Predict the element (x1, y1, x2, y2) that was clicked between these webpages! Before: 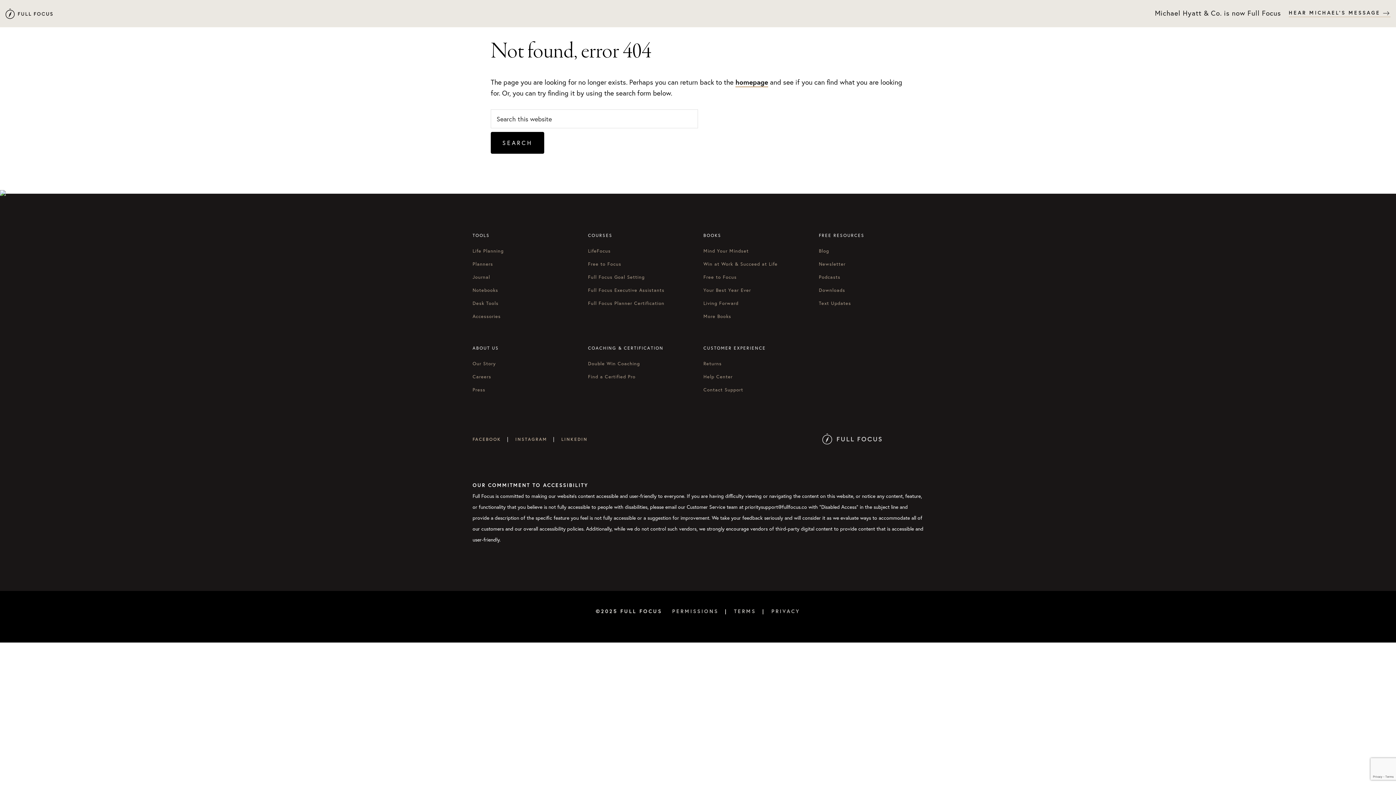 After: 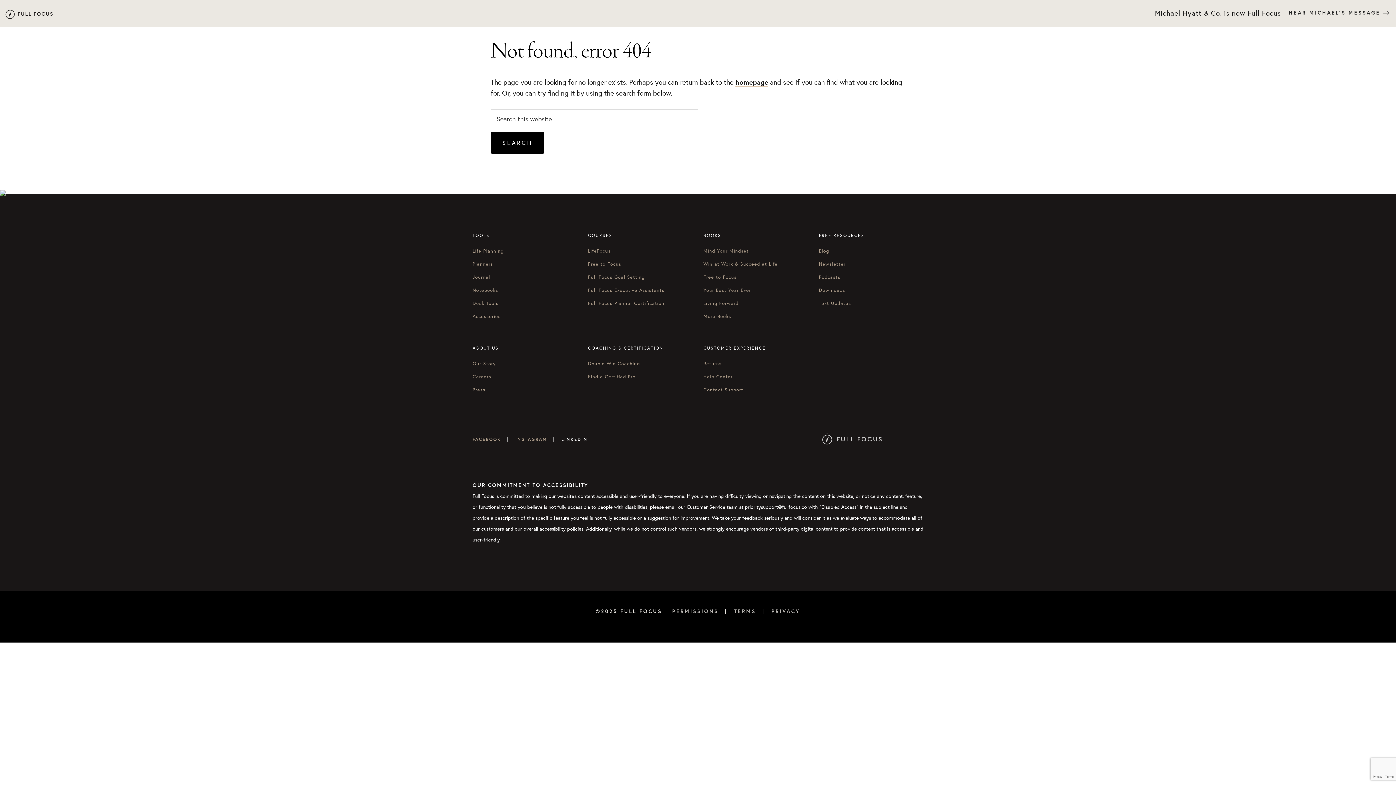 Action: label: Full Focus on LinkedIn bbox: (561, 436, 587, 442)